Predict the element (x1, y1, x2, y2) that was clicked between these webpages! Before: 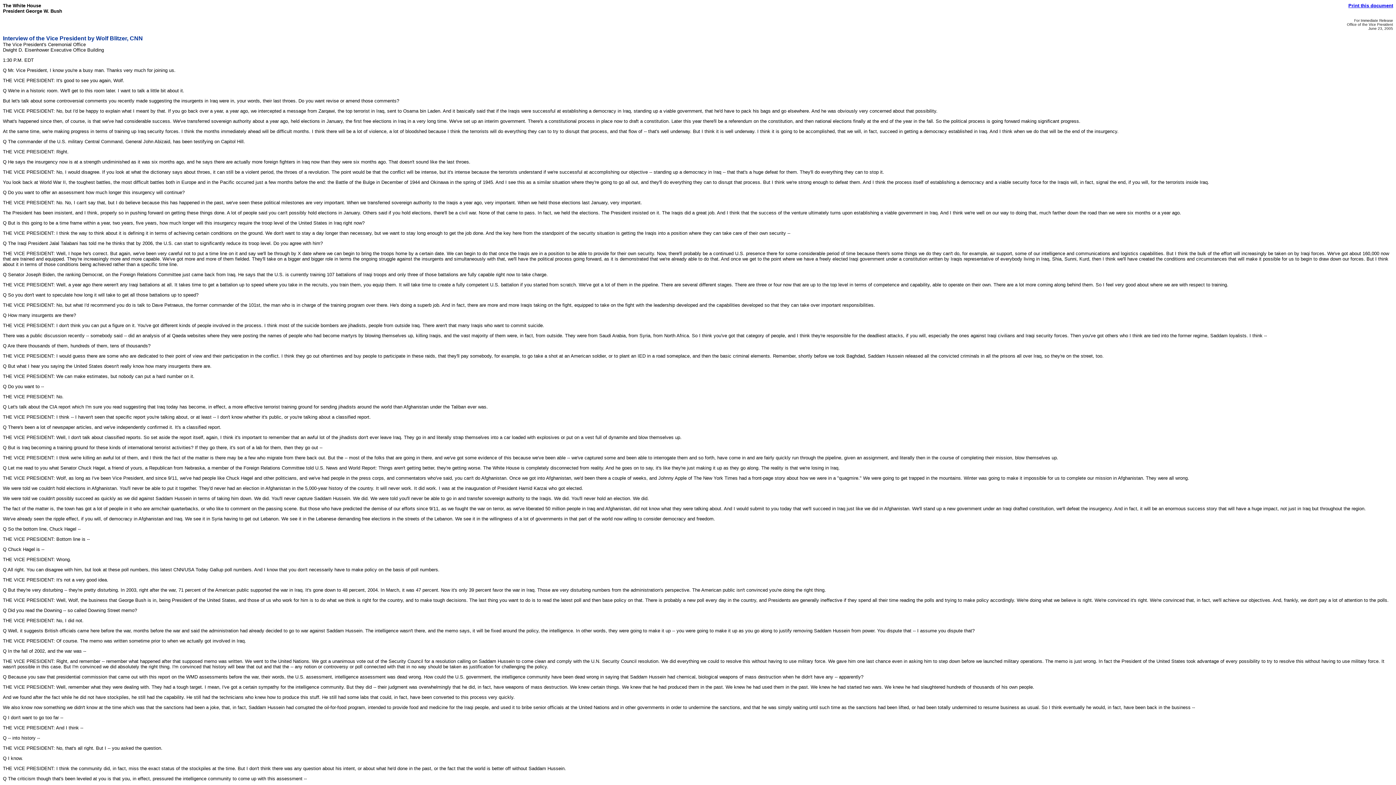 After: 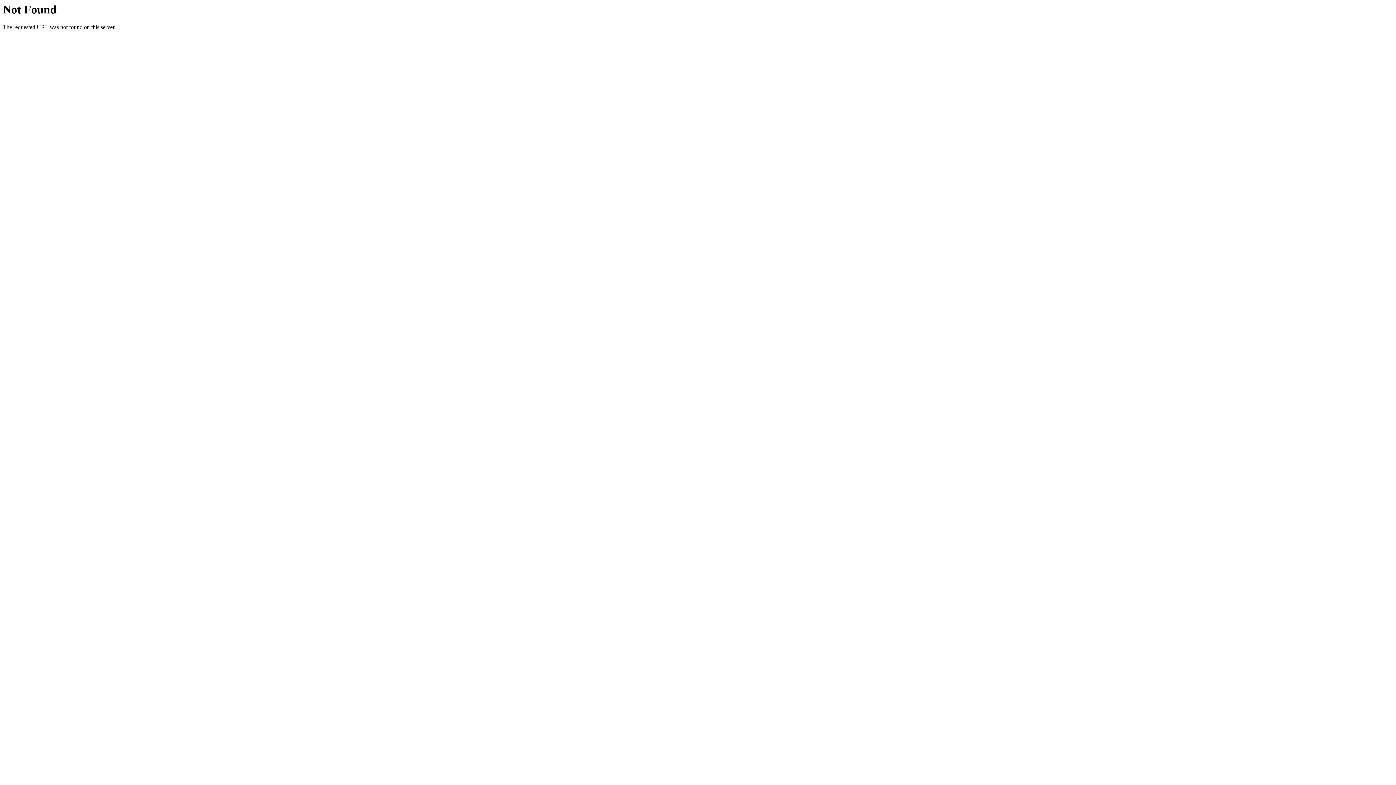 Action: bbox: (1348, 2, 1393, 8) label: Print this document